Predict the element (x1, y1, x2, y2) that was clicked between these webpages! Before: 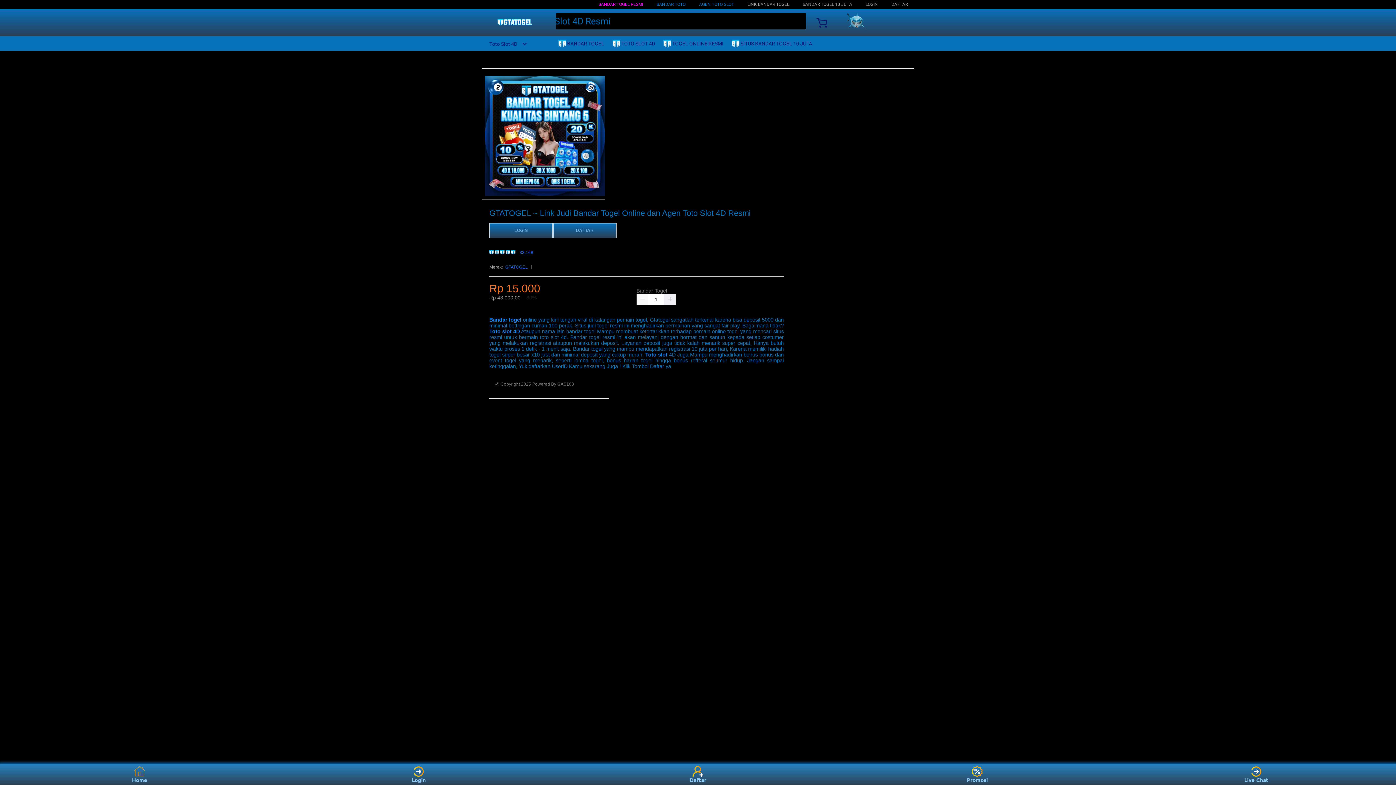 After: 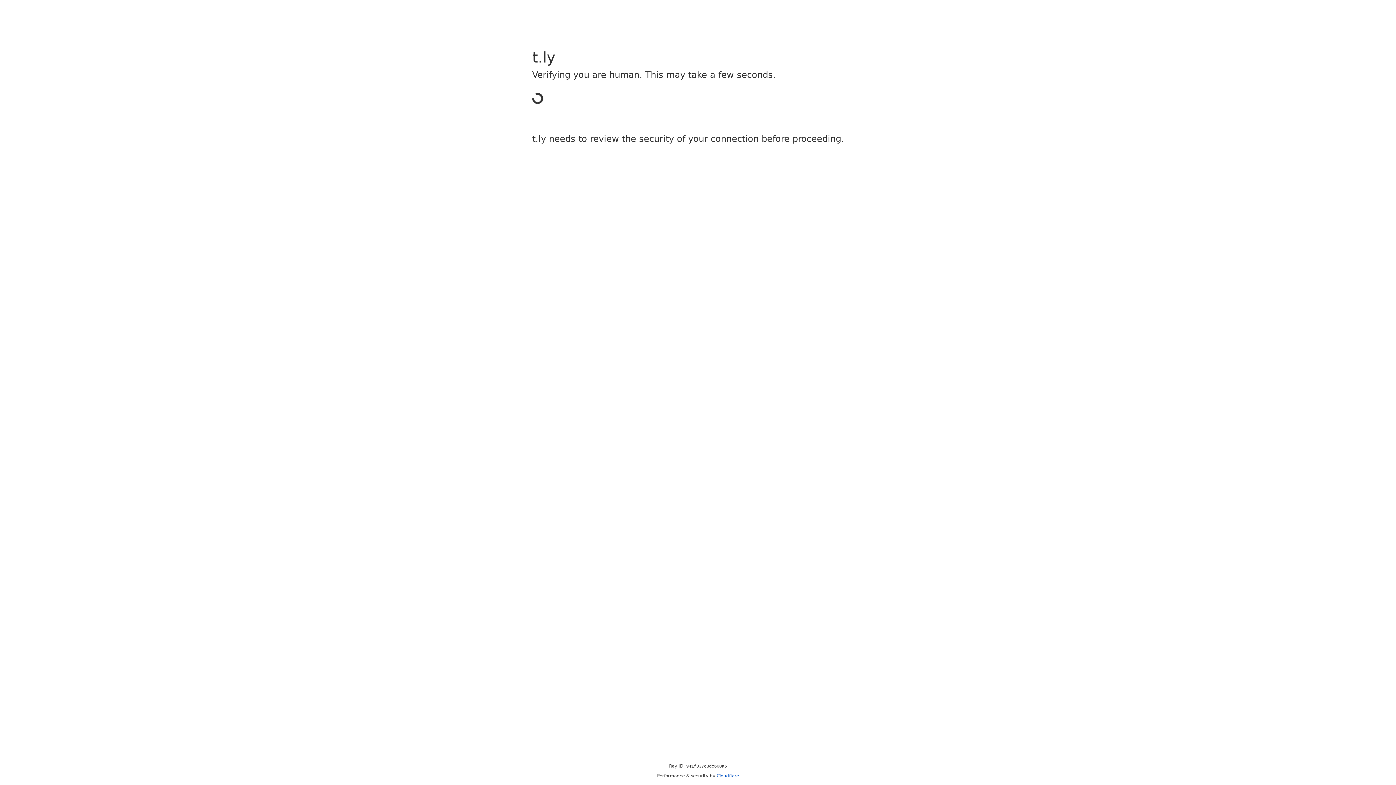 Action: label: DAFTAR bbox: (553, 223, 616, 238)